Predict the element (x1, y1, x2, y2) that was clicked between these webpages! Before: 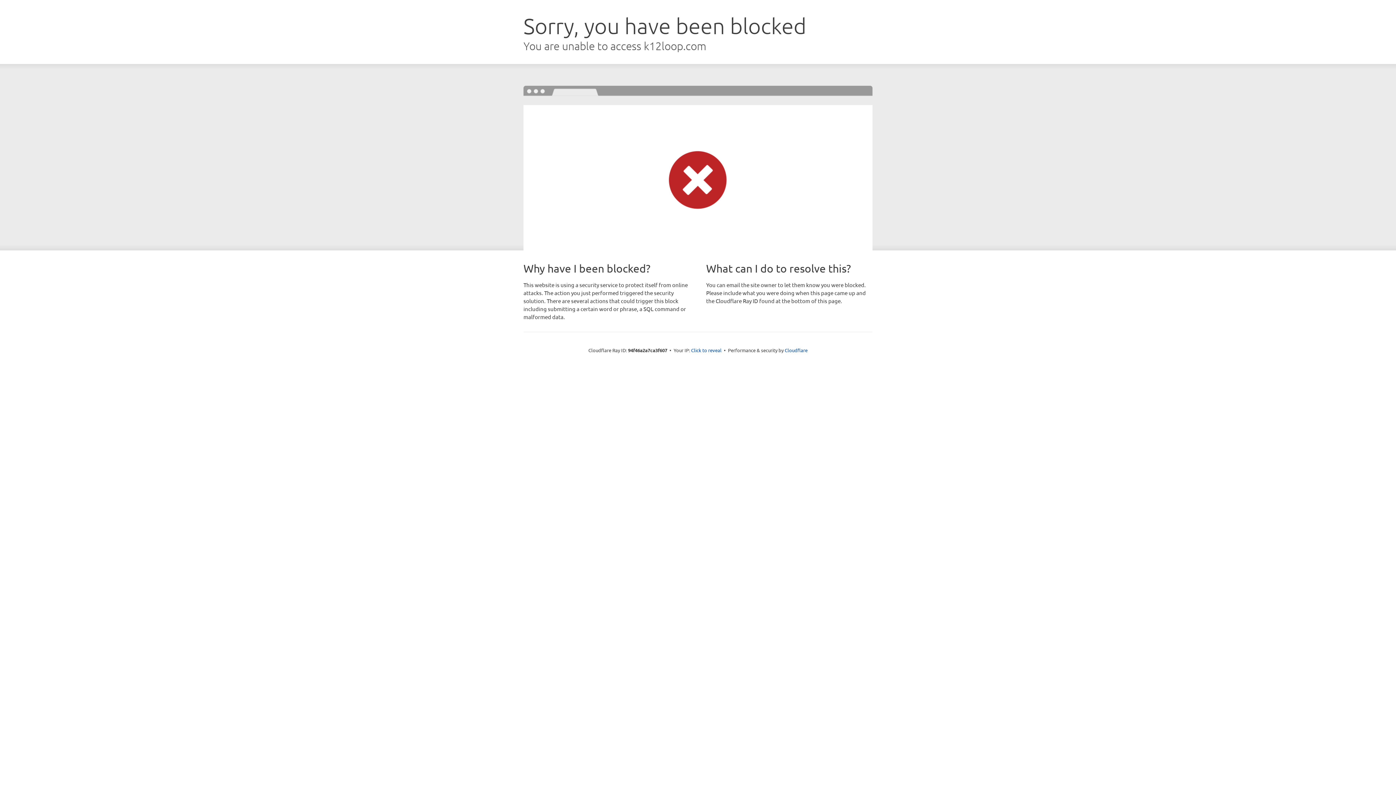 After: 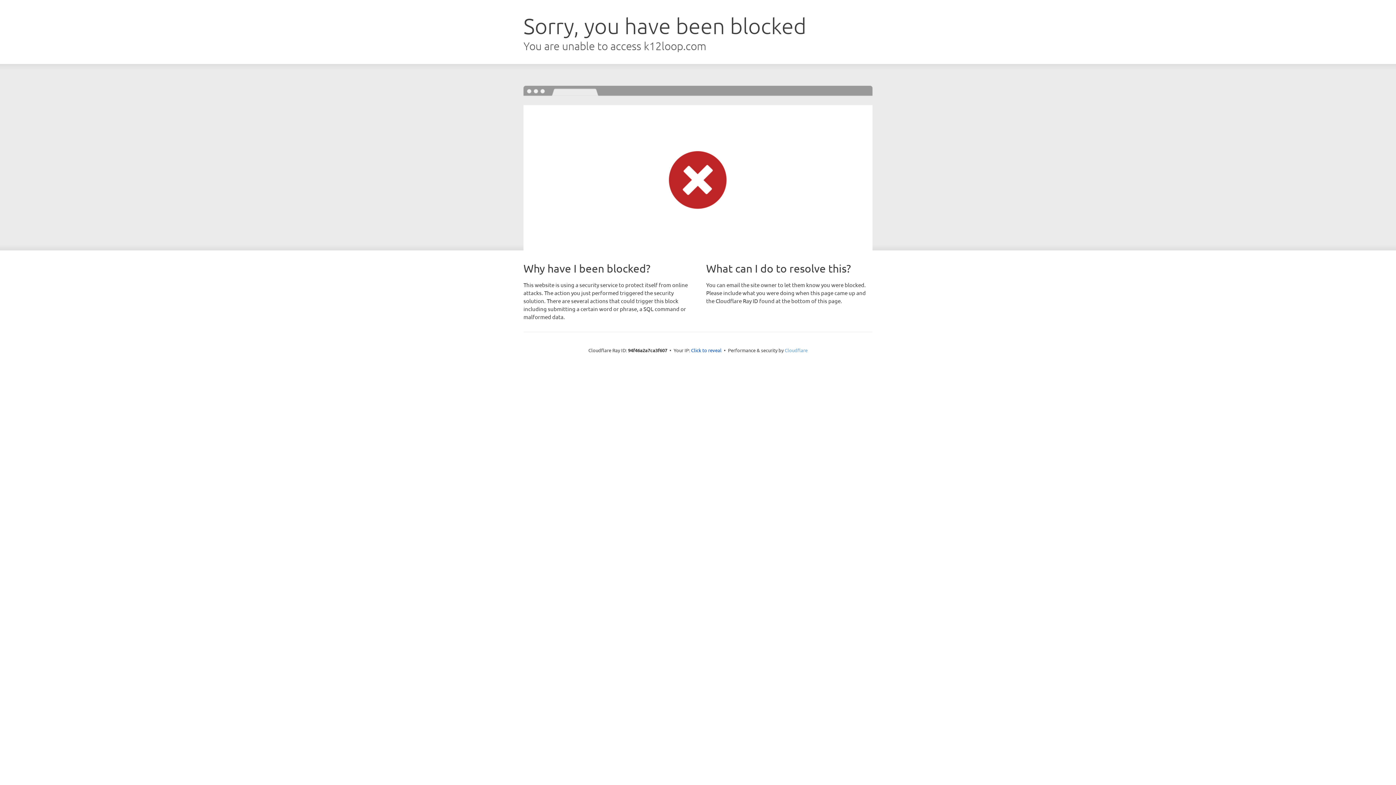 Action: label: Cloudflare bbox: (784, 347, 807, 353)